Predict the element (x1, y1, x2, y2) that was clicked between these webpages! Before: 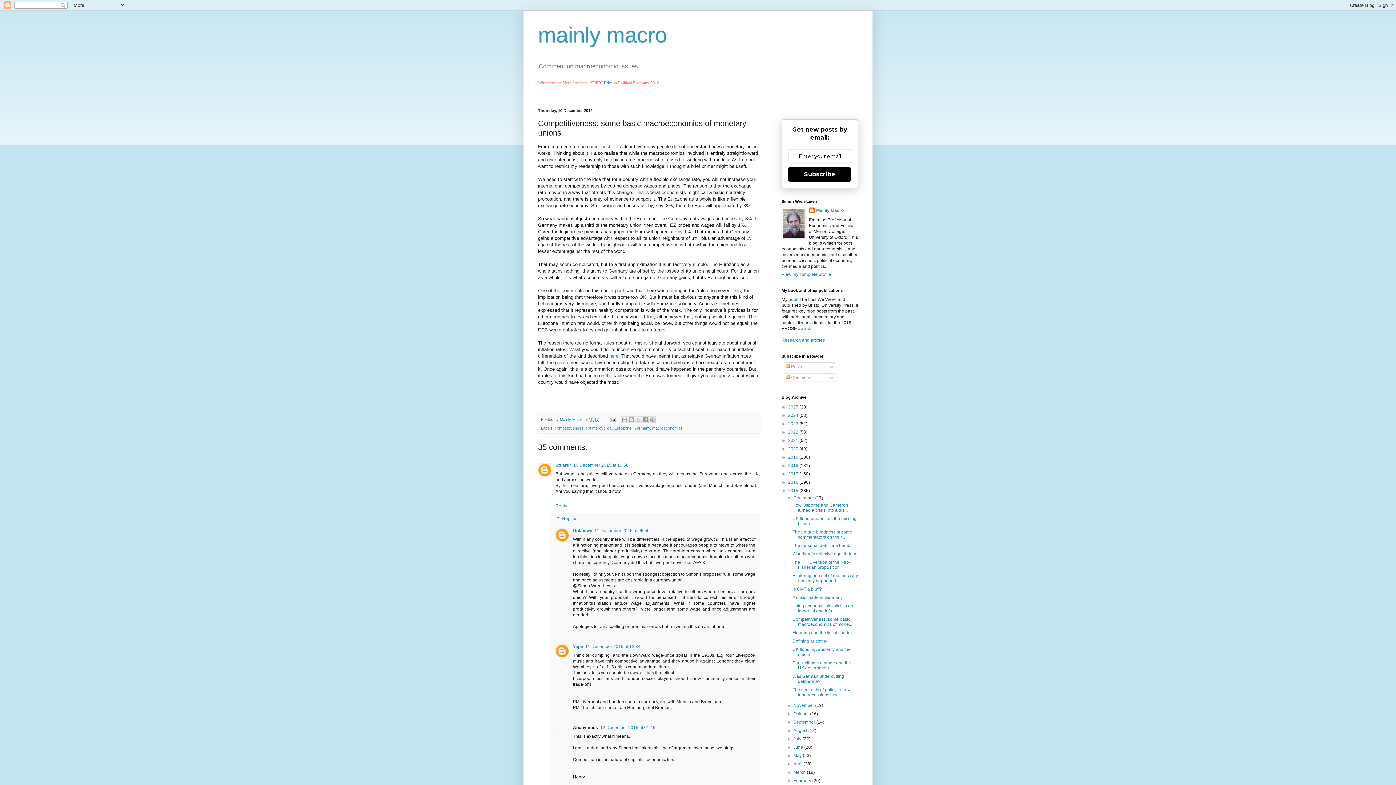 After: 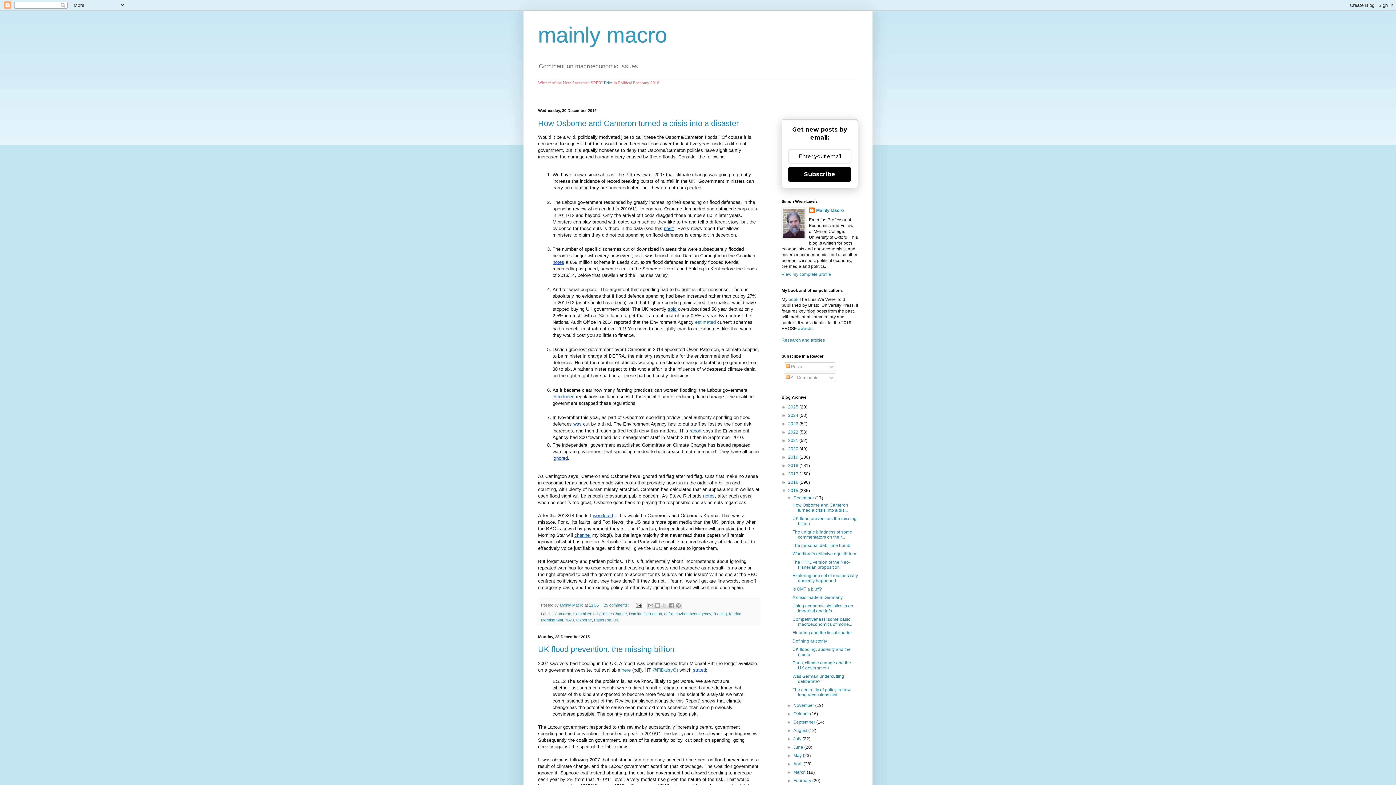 Action: bbox: (788, 488, 799, 493) label: 2015 